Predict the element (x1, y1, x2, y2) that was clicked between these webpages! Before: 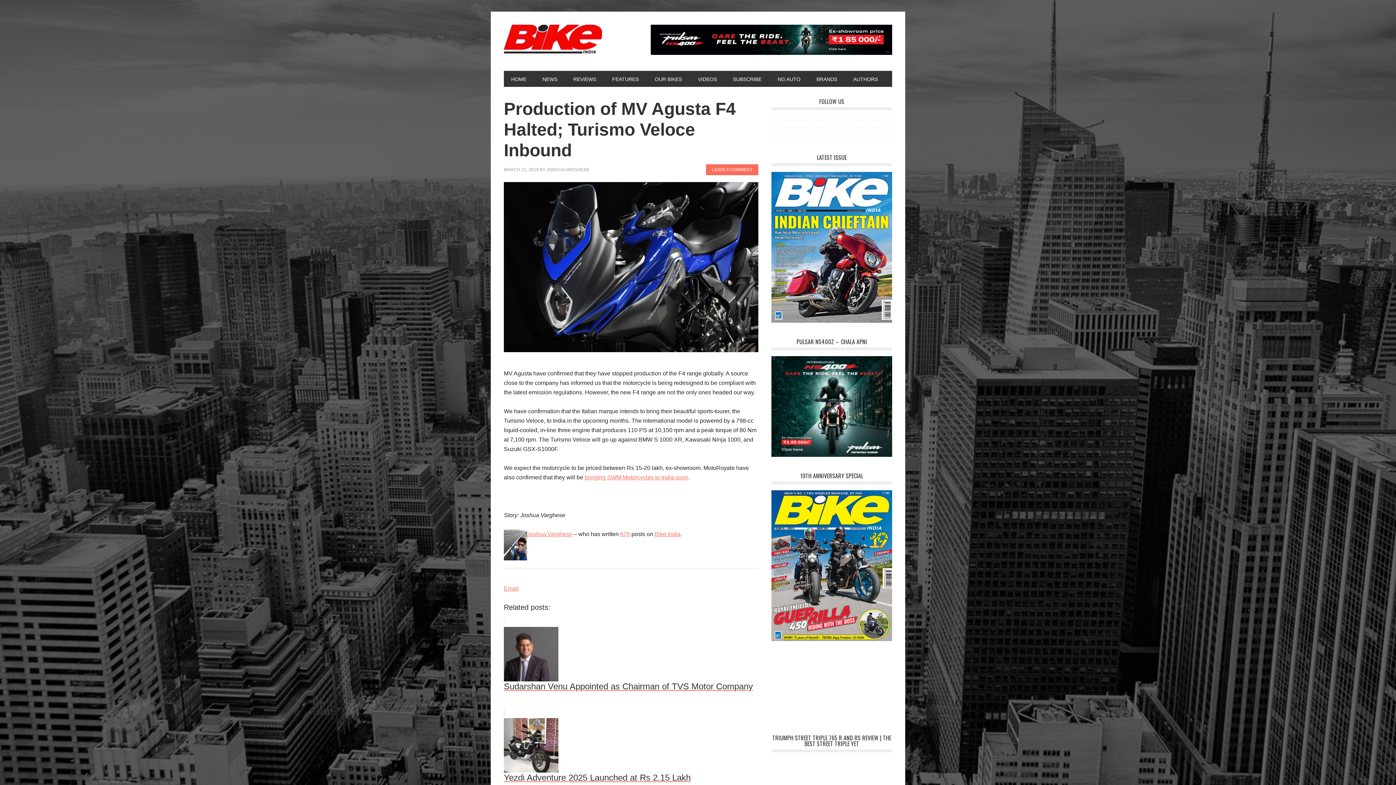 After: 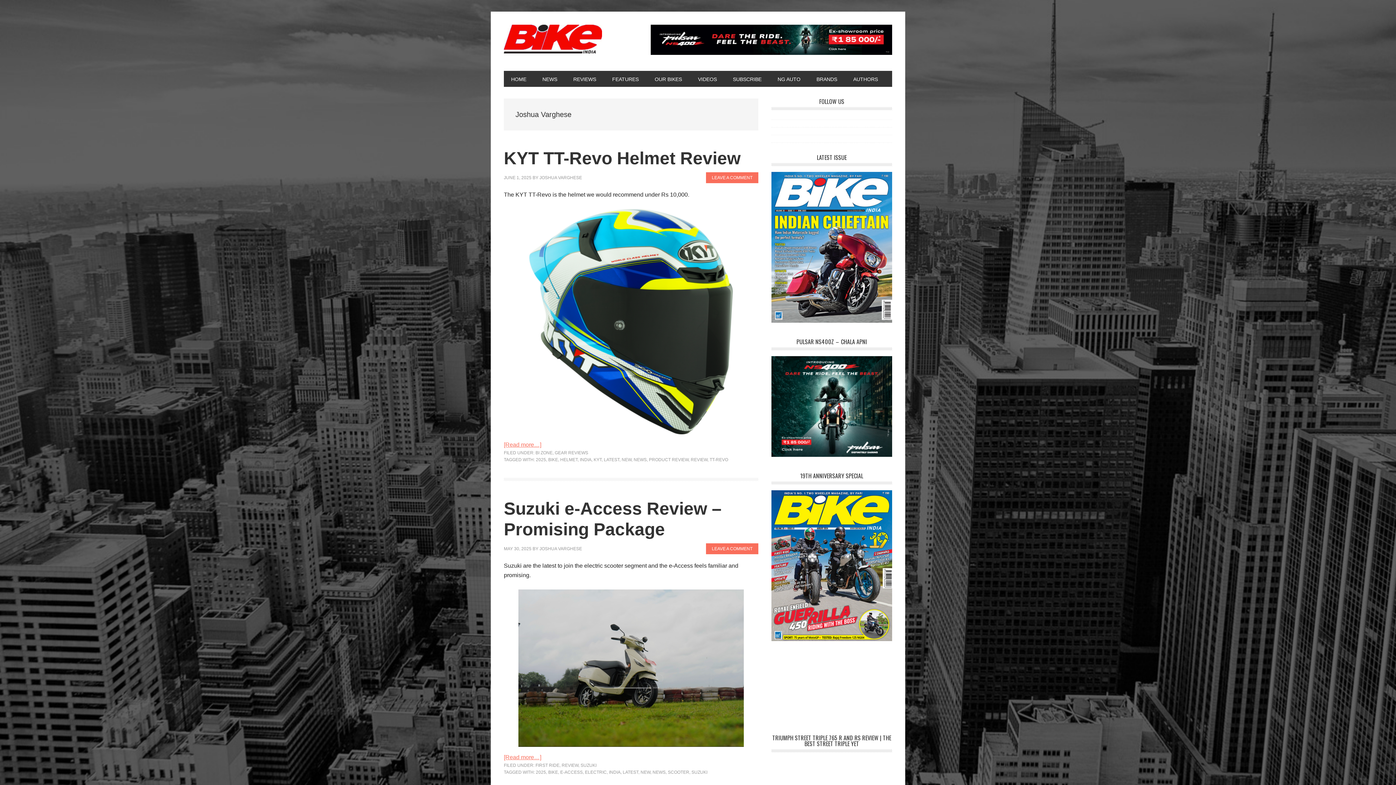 Action: bbox: (546, 167, 589, 172) label: JOSHUA VARGHESE